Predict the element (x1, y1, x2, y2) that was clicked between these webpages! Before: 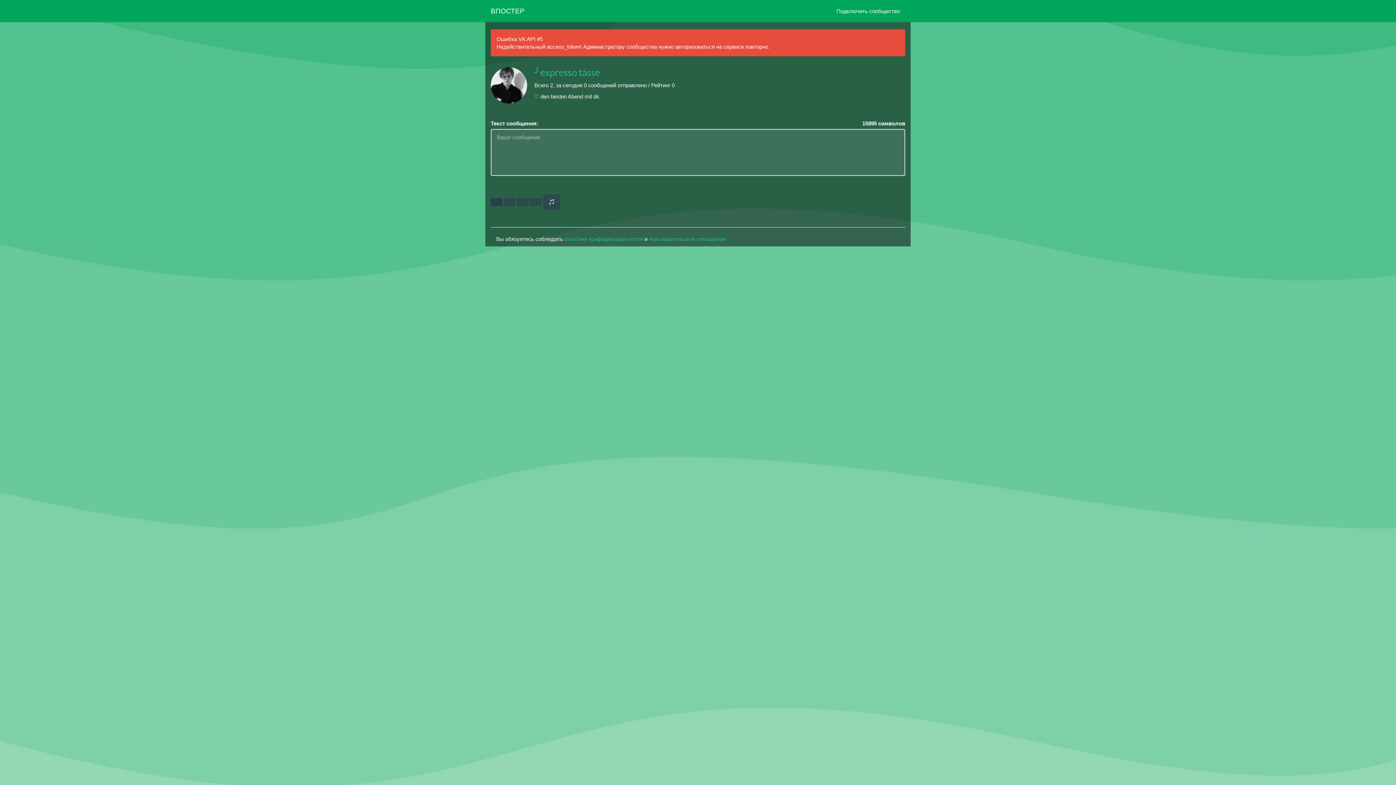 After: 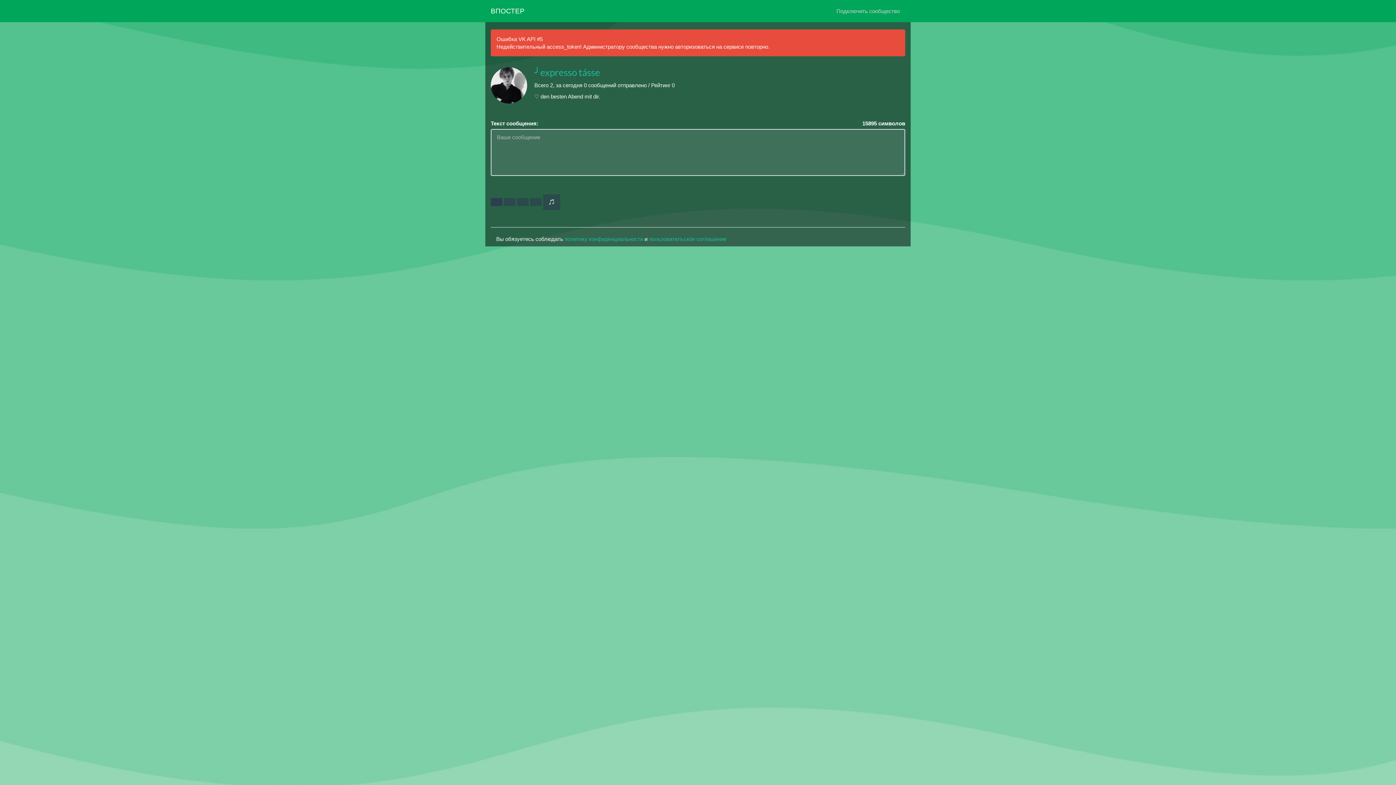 Action: bbox: (831, 0, 905, 21) label: Подключить сообщество